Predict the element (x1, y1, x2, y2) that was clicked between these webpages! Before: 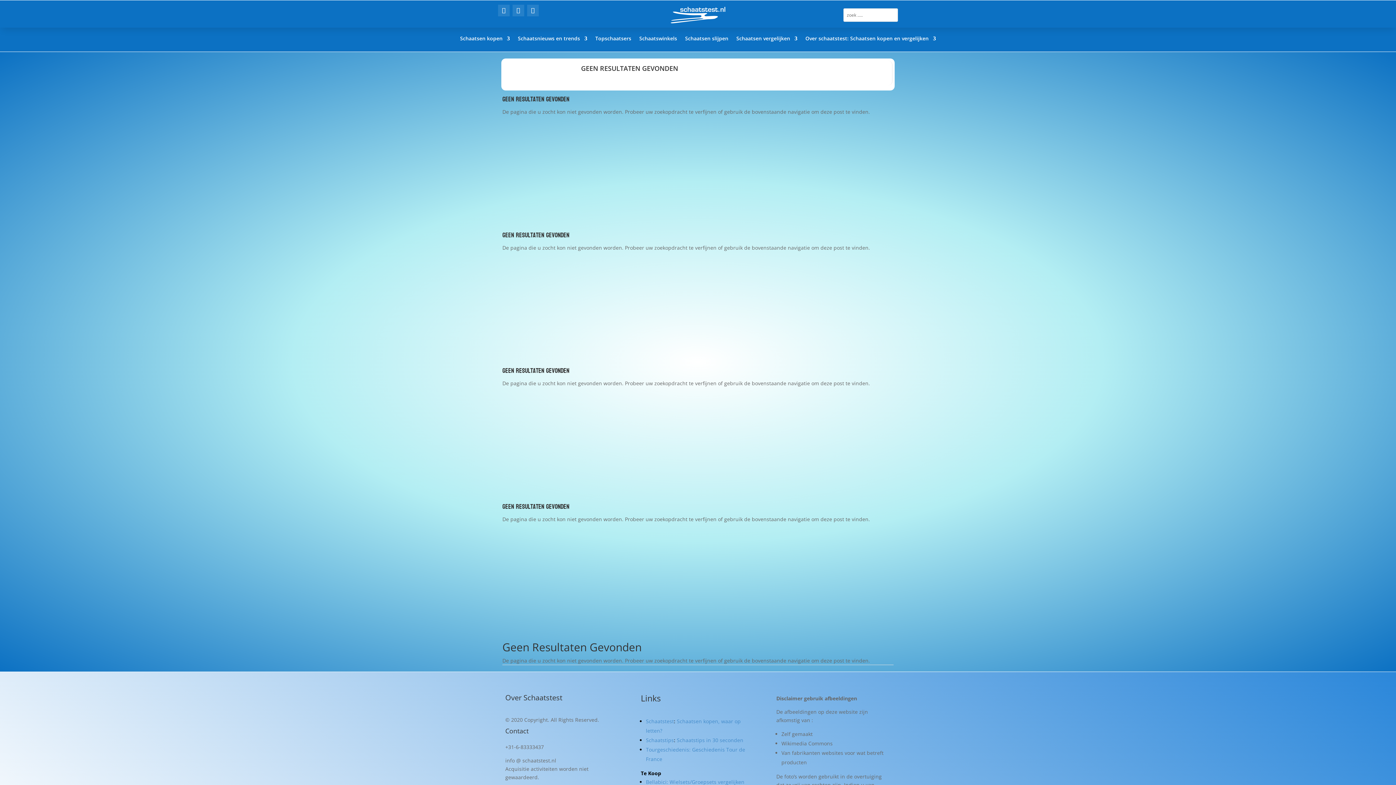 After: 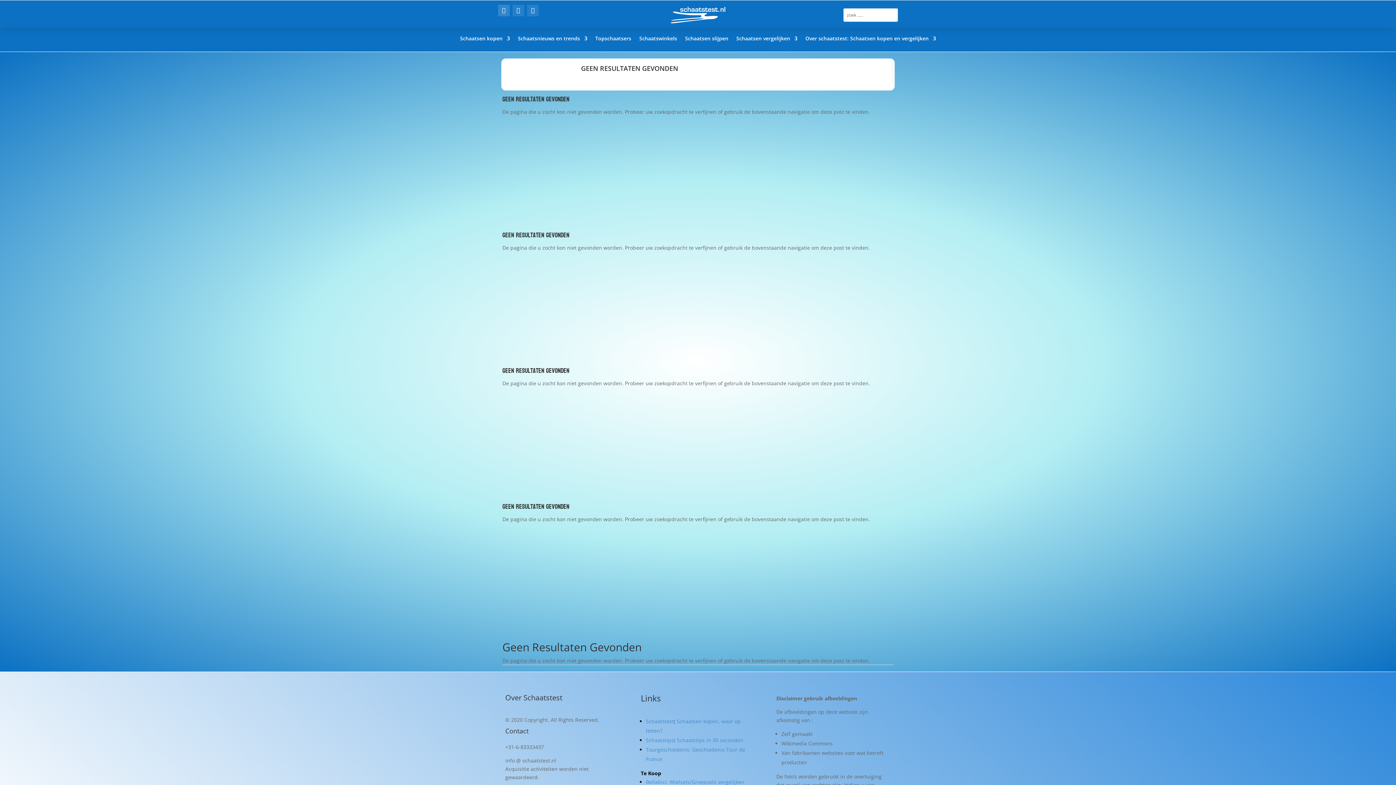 Action: bbox: (498, 4, 509, 16)